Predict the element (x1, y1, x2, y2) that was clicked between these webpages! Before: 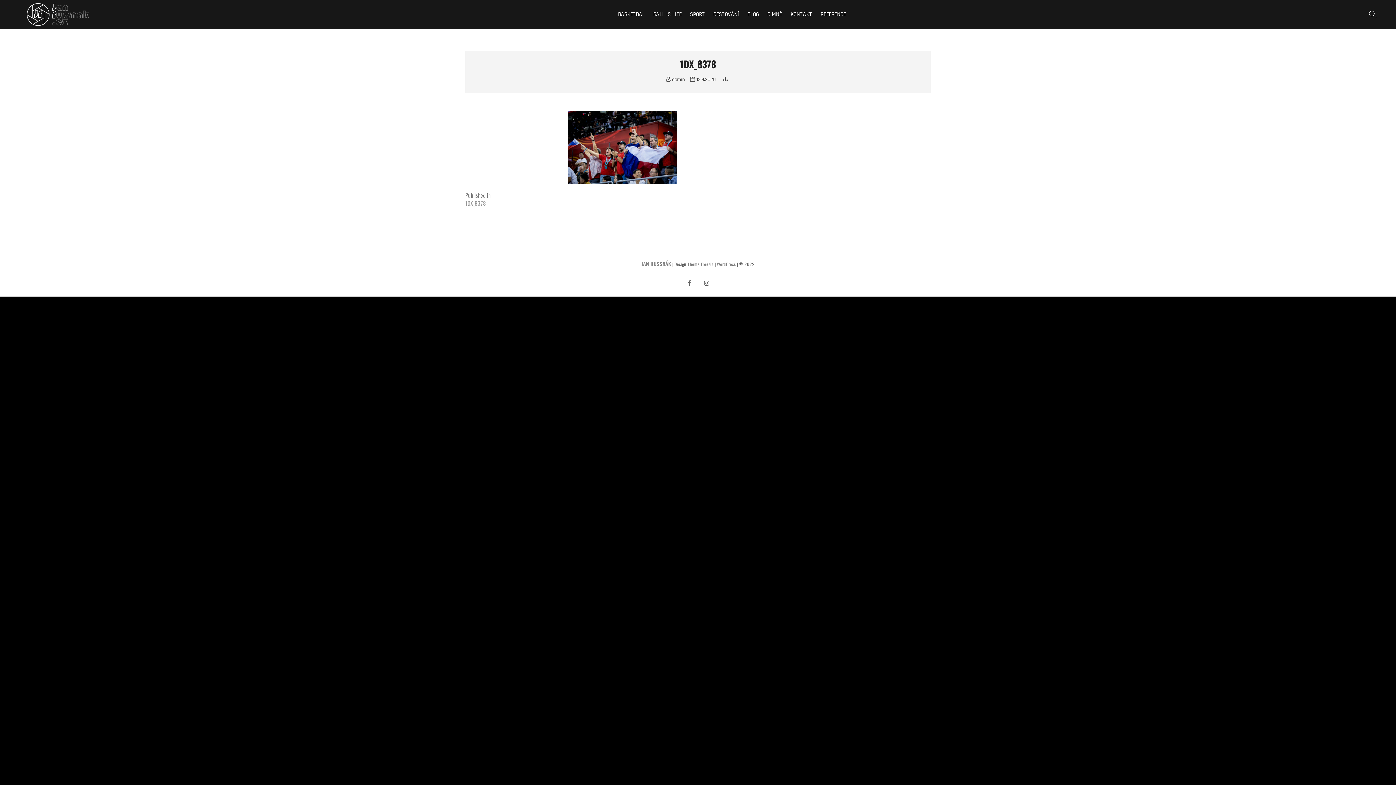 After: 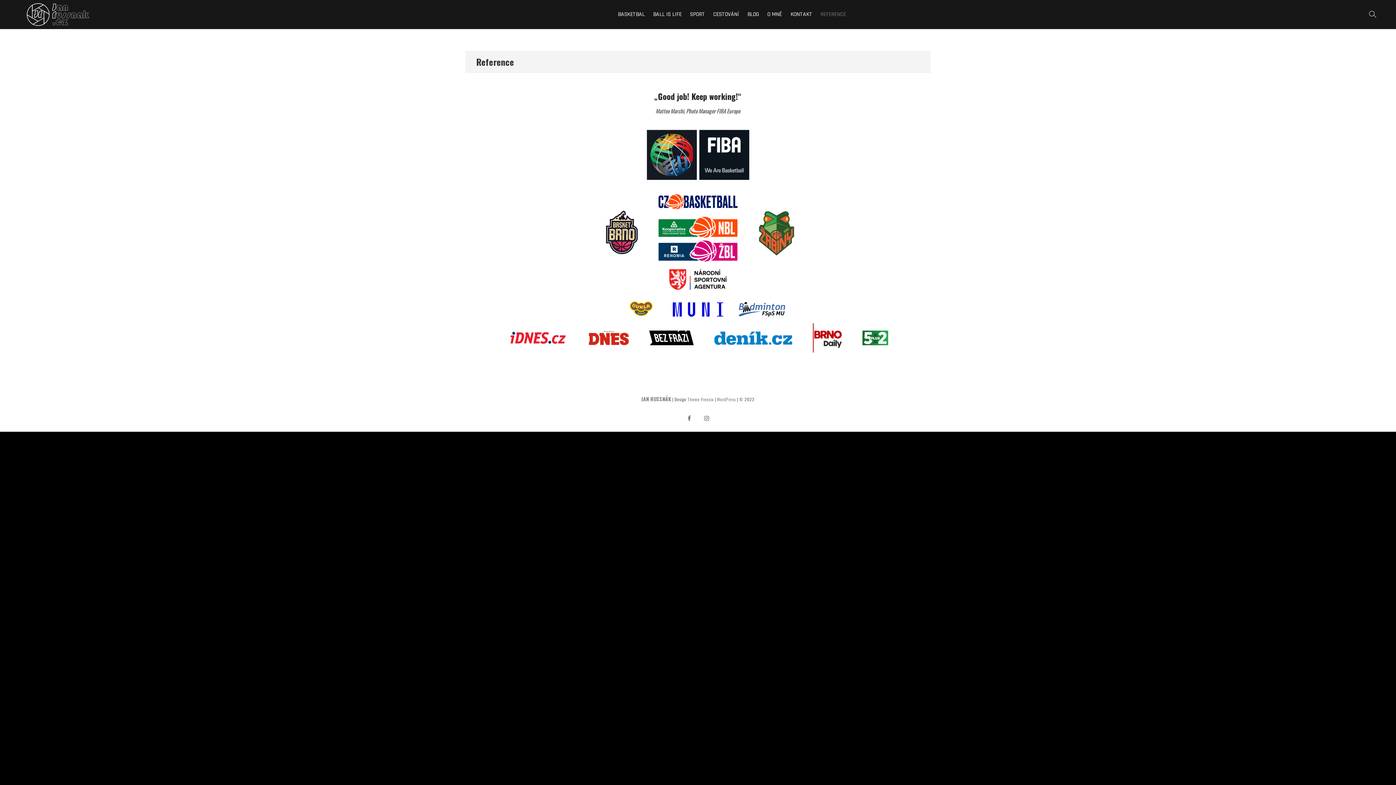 Action: label: REFERENCE bbox: (817, 5, 849, 23)